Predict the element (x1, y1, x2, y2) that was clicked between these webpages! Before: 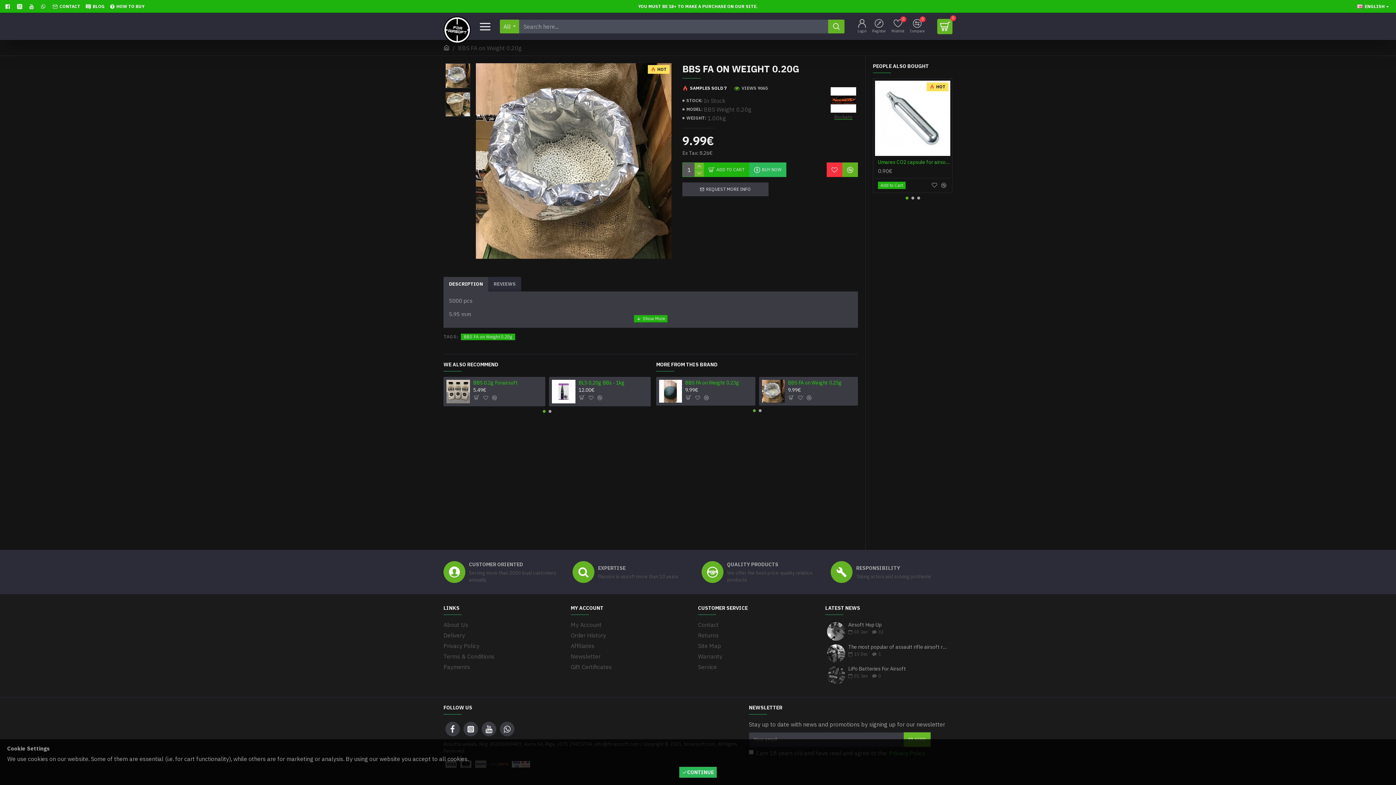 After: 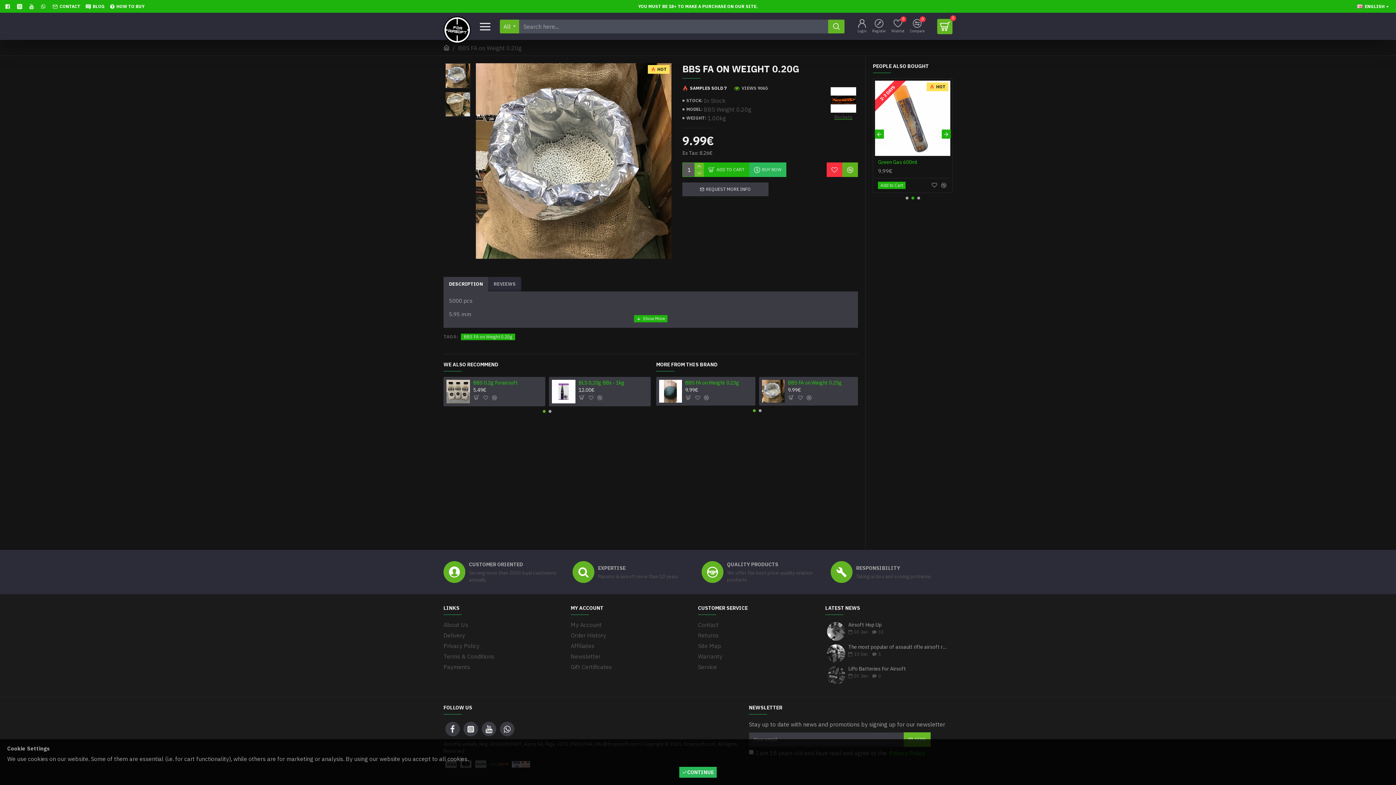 Action: label: Go to slide 2 bbox: (911, 196, 914, 199)